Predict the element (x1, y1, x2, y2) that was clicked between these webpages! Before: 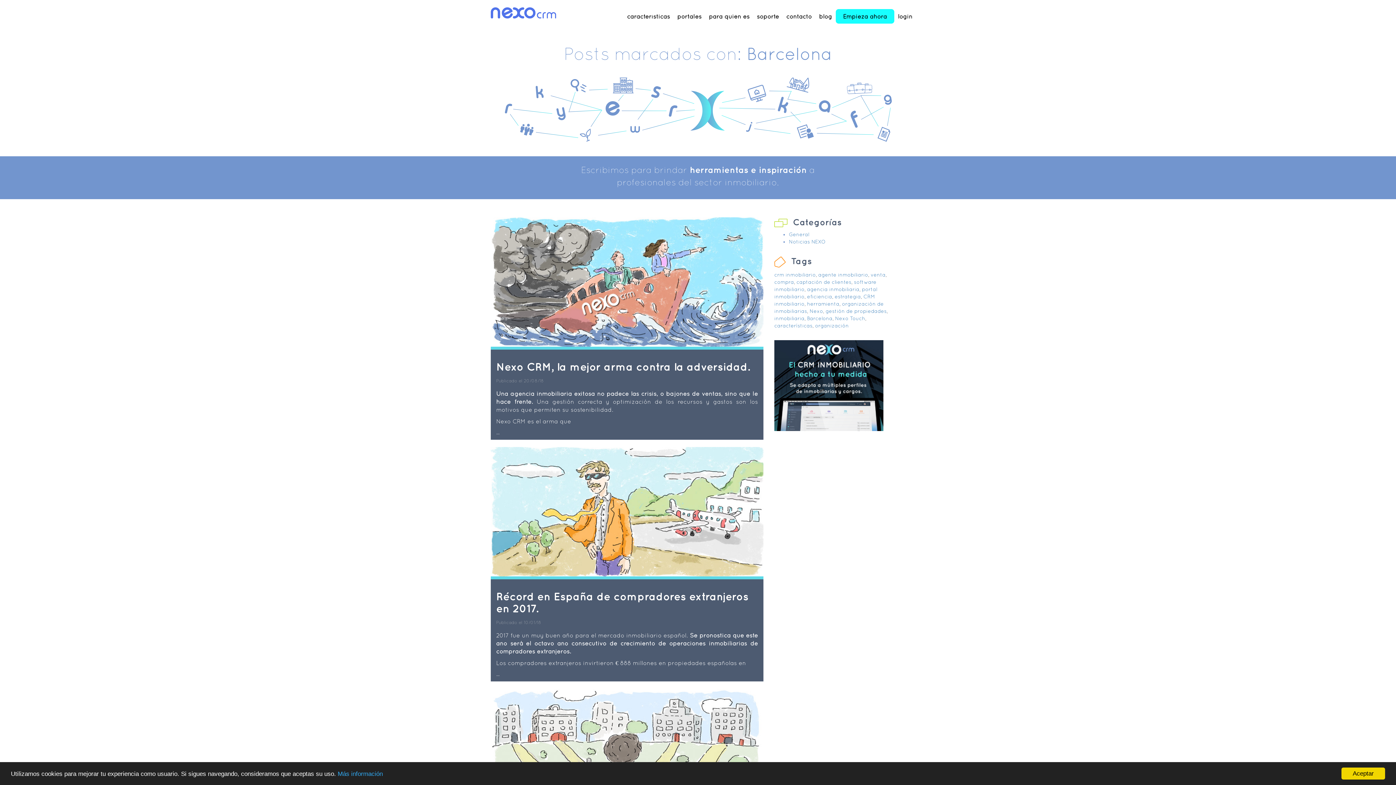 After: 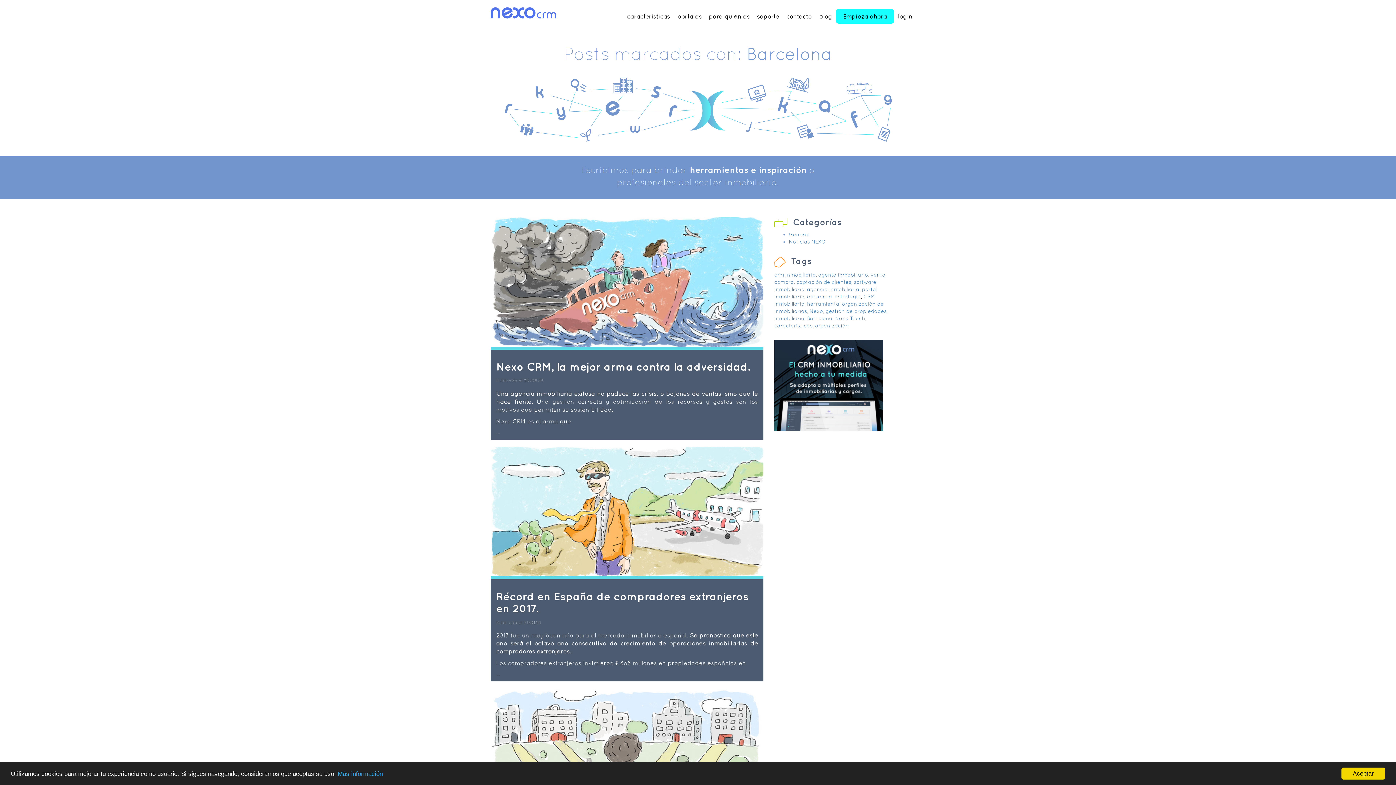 Action: bbox: (807, 315, 832, 321) label: Barcelona